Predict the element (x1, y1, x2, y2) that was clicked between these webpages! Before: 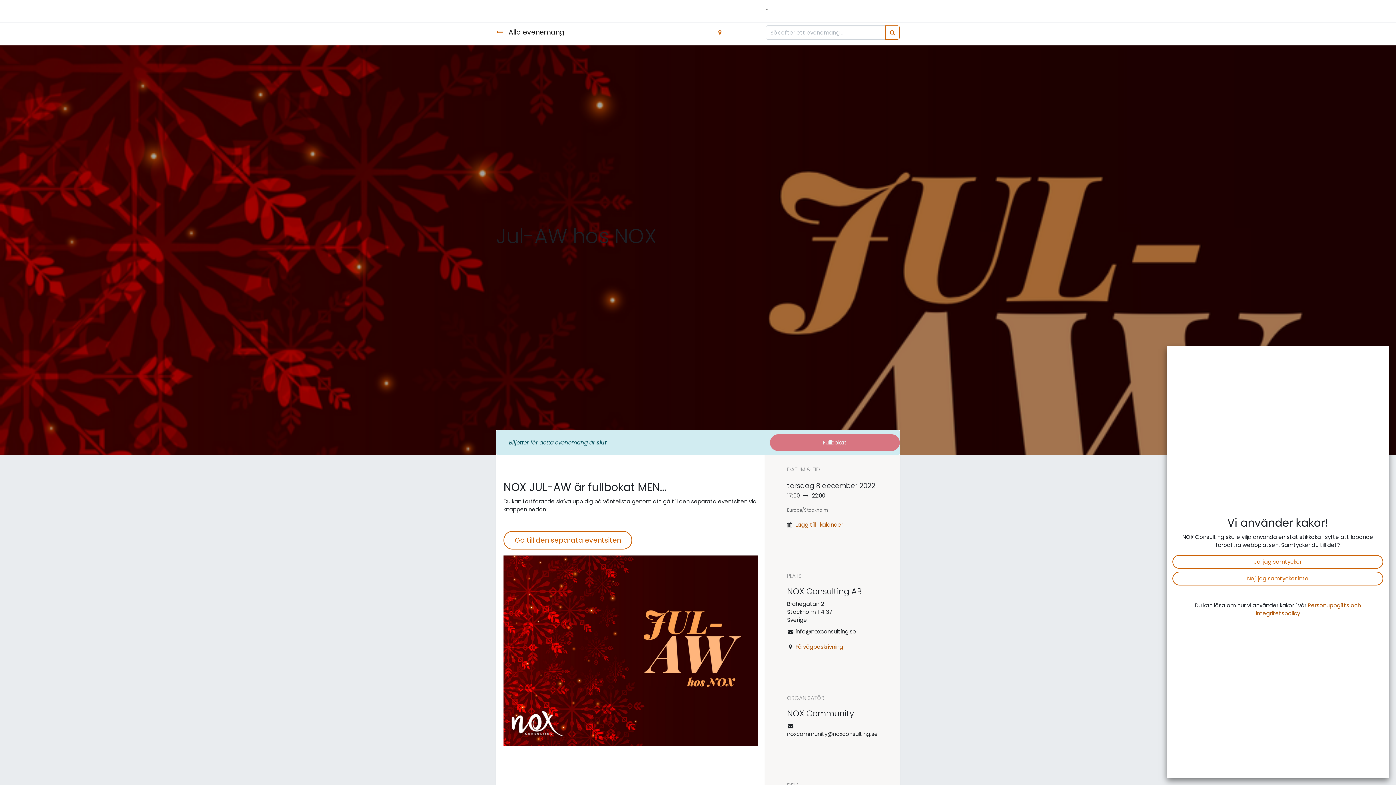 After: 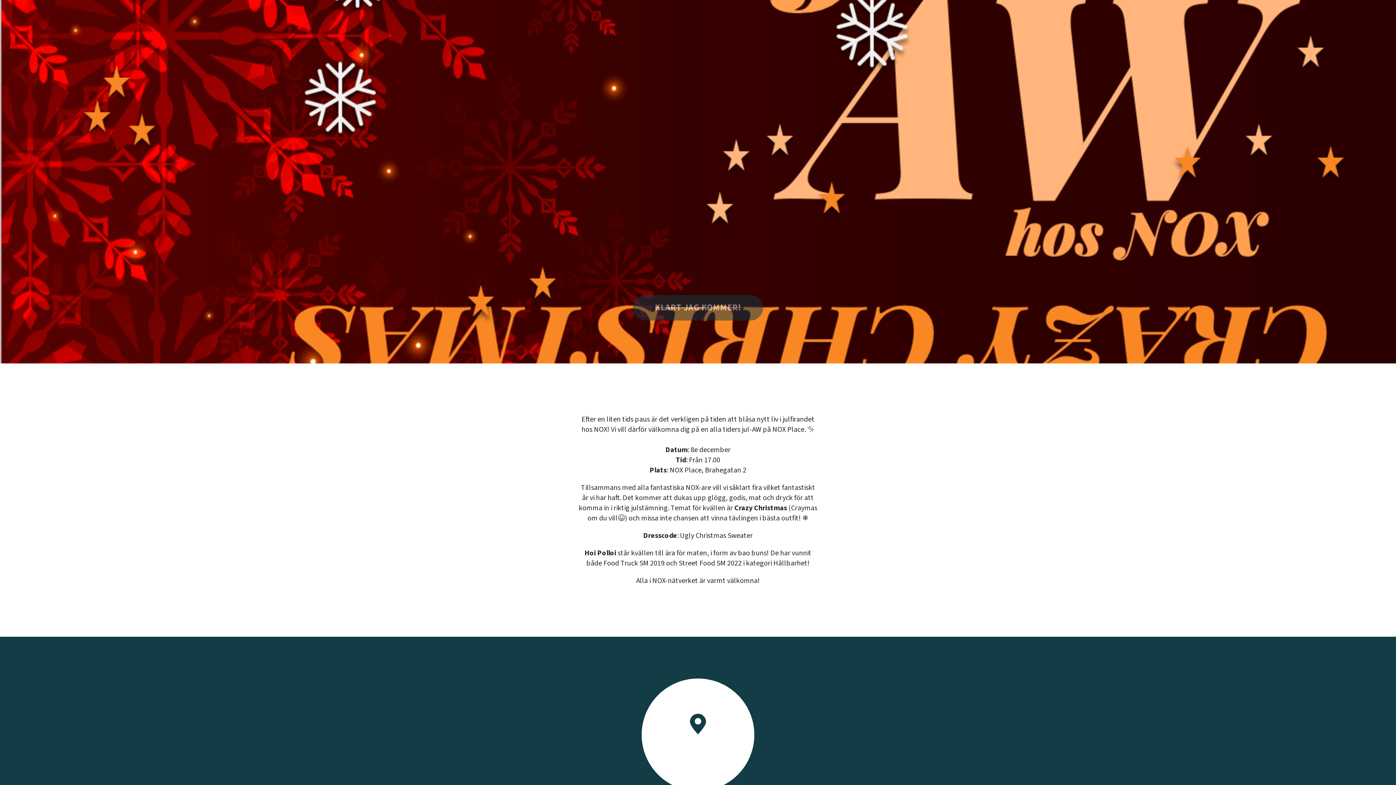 Action: bbox: (503, 531, 632, 549) label: Gå till den separata eventsiten